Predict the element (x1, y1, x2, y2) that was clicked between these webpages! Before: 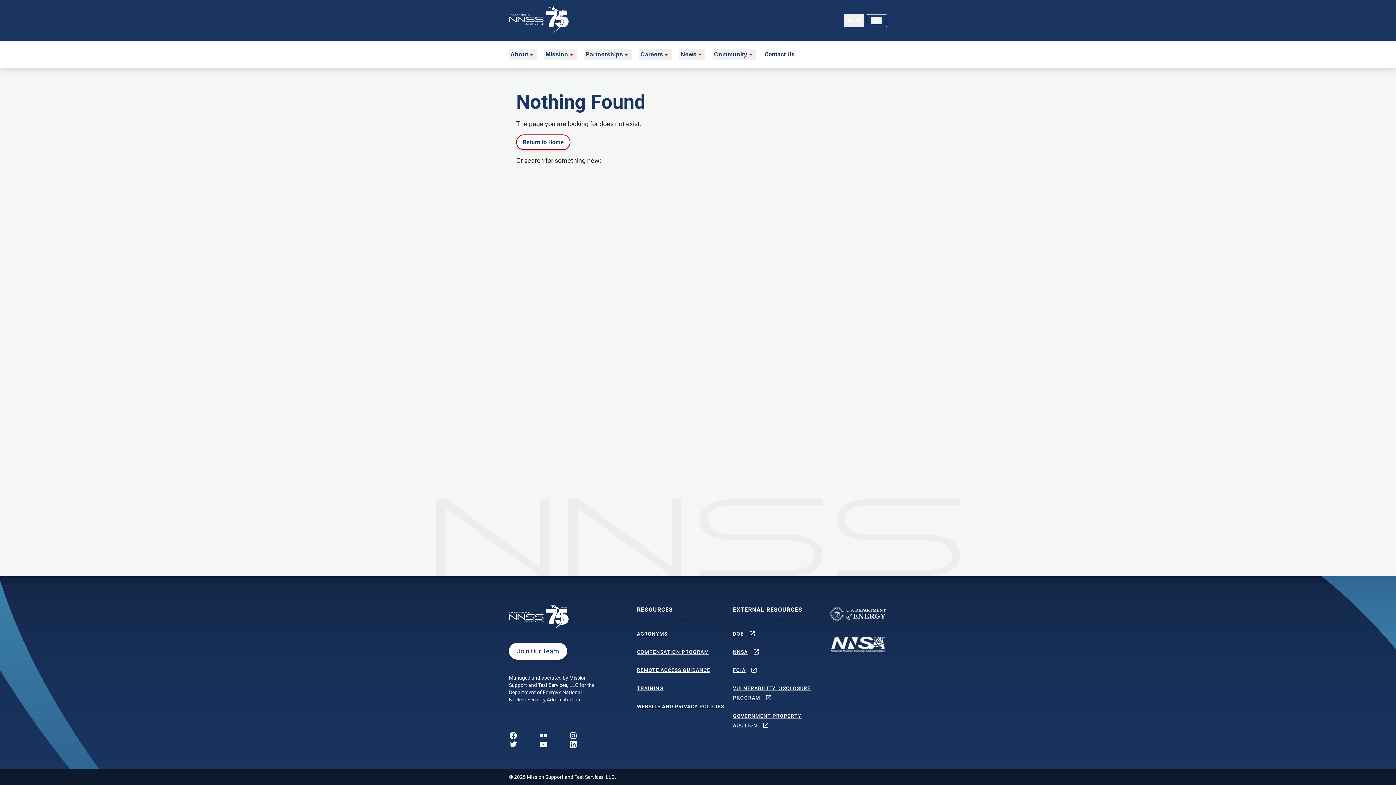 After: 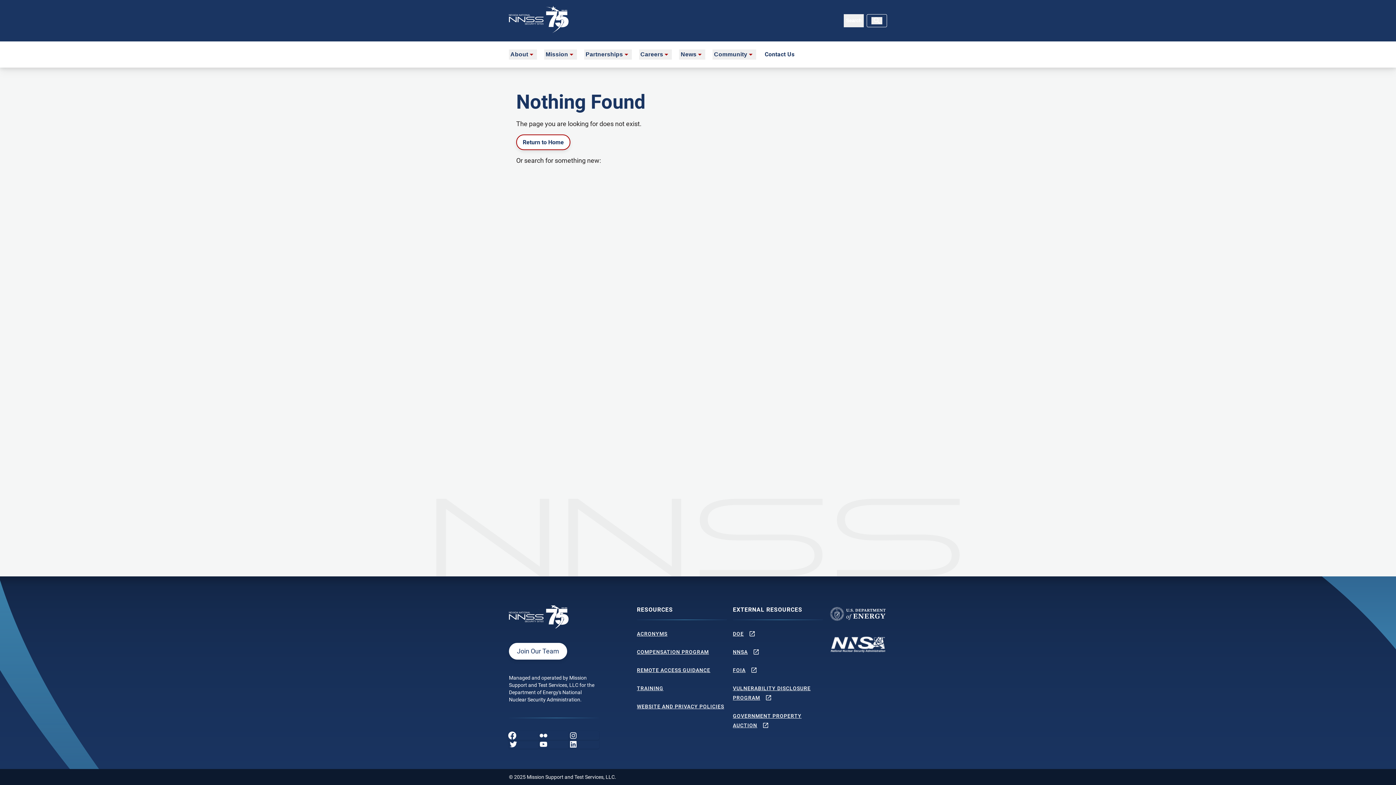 Action: label: Facebook bbox: (509, 731, 539, 740)